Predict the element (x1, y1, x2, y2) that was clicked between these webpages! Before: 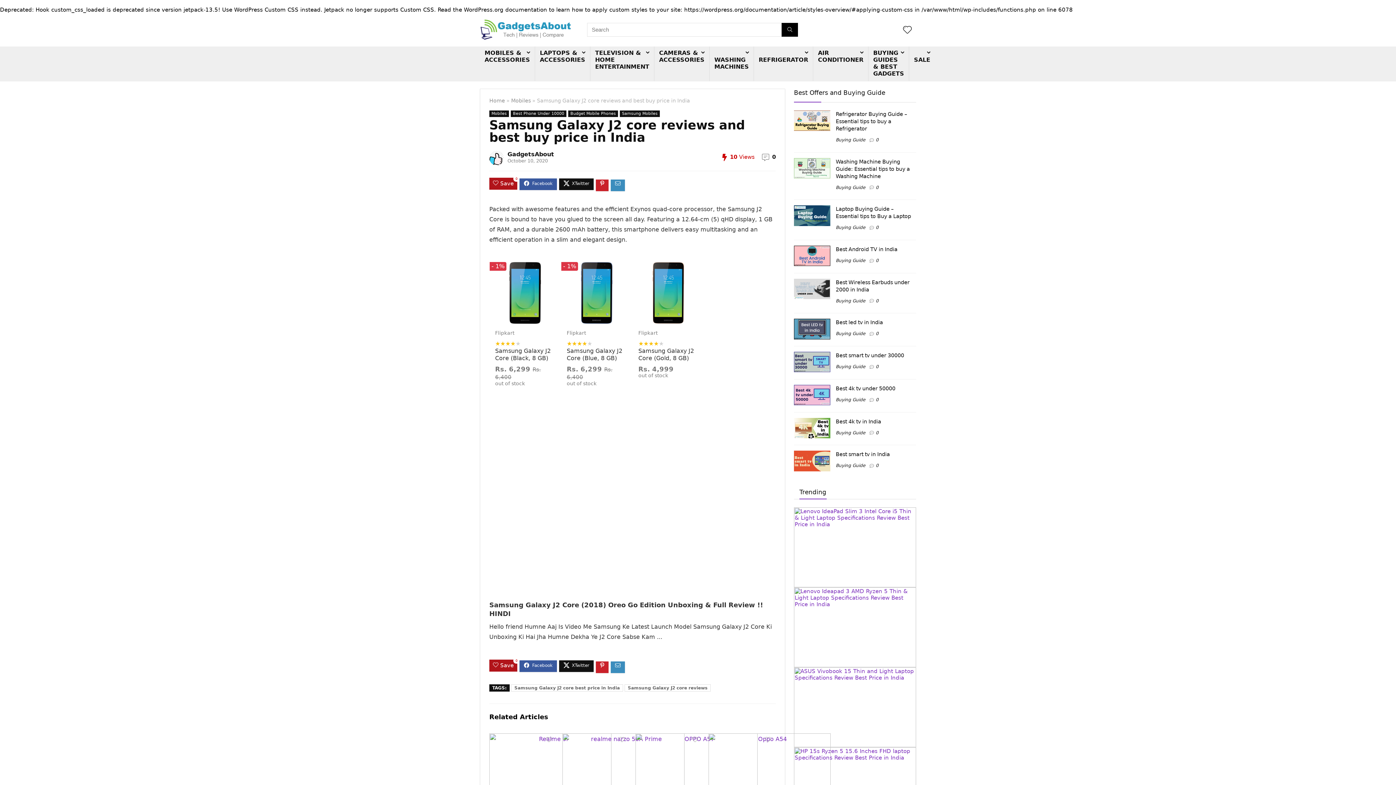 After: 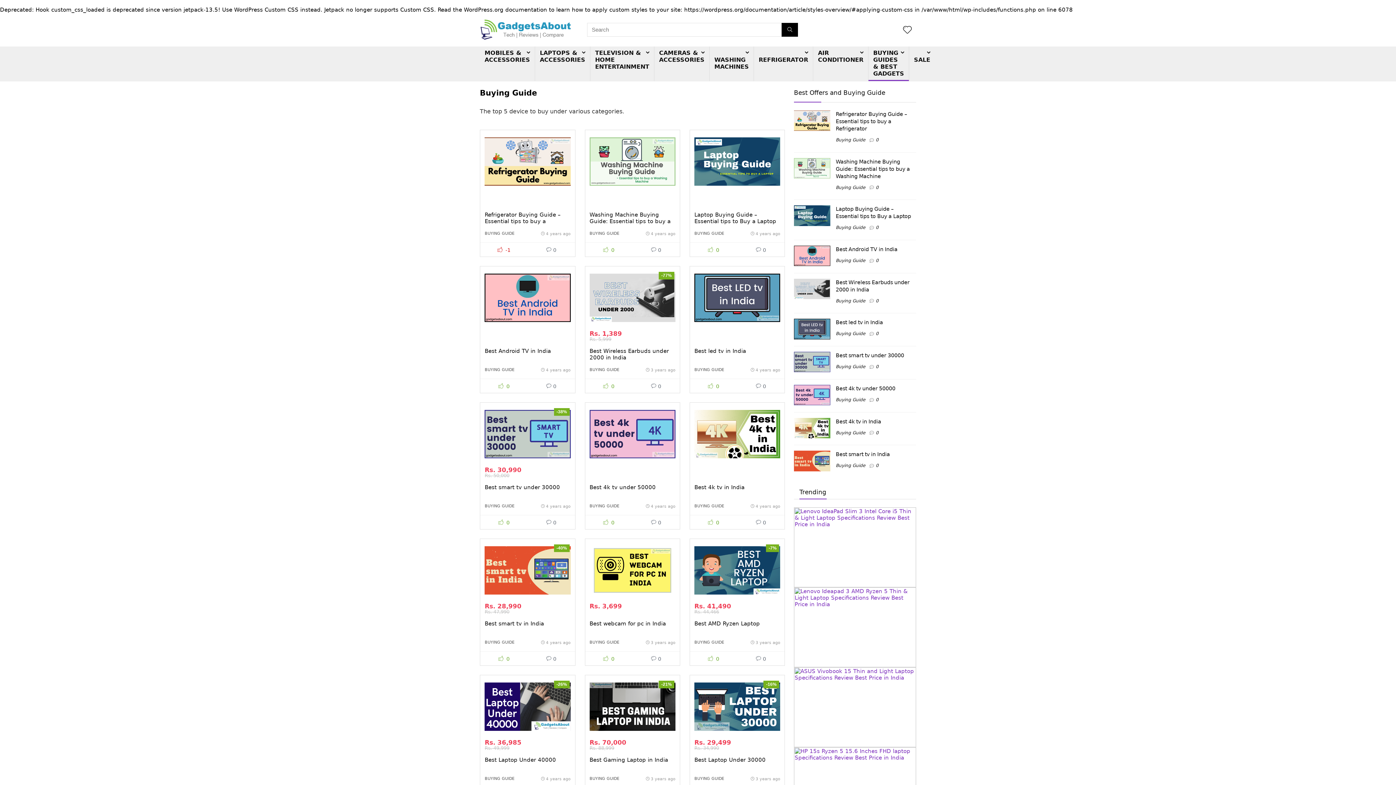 Action: label: Buying Guide bbox: (836, 184, 865, 190)